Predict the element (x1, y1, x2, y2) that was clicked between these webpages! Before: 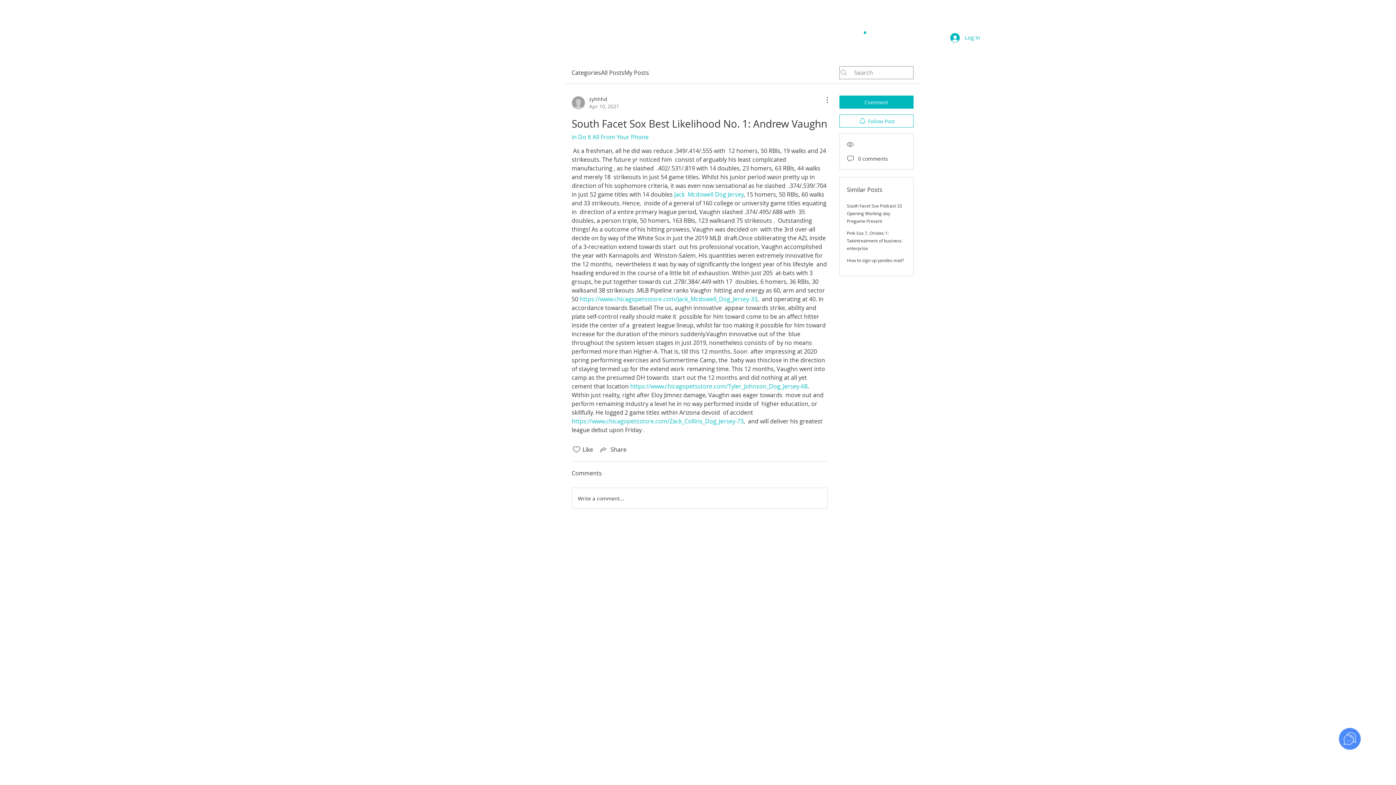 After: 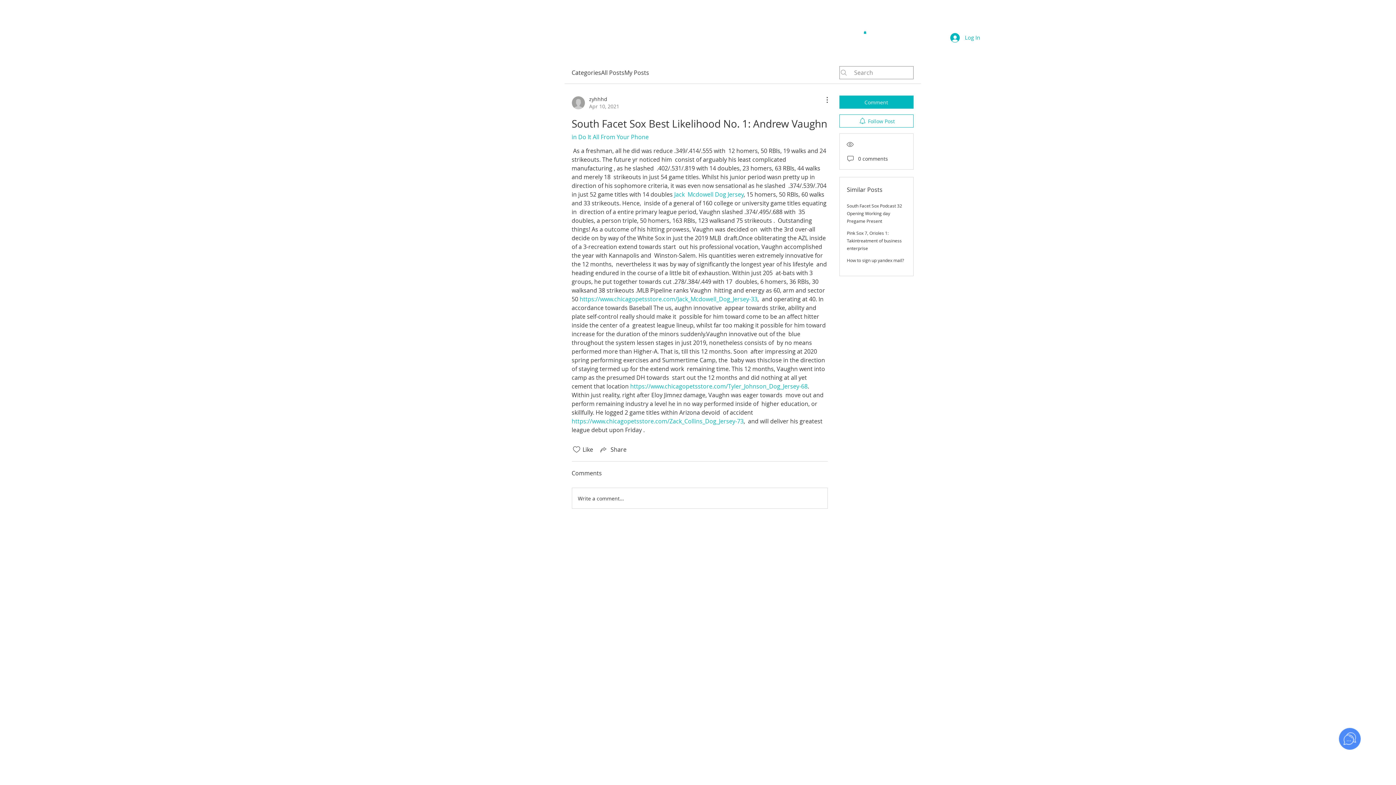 Action: bbox: (579, 295, 757, 303) label: https://www.chicagopetsstore.com/Jack_Mcdowell_Dog_Jersey-33